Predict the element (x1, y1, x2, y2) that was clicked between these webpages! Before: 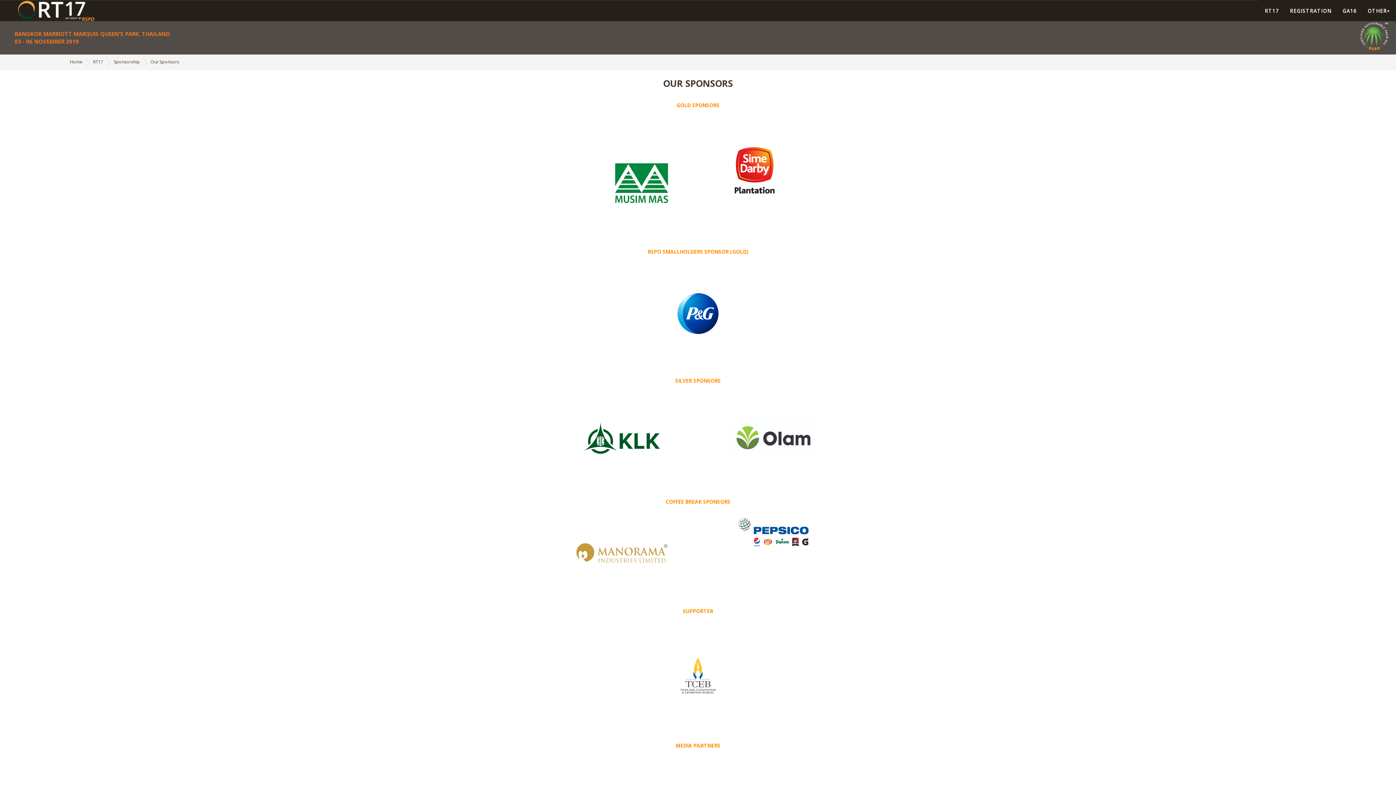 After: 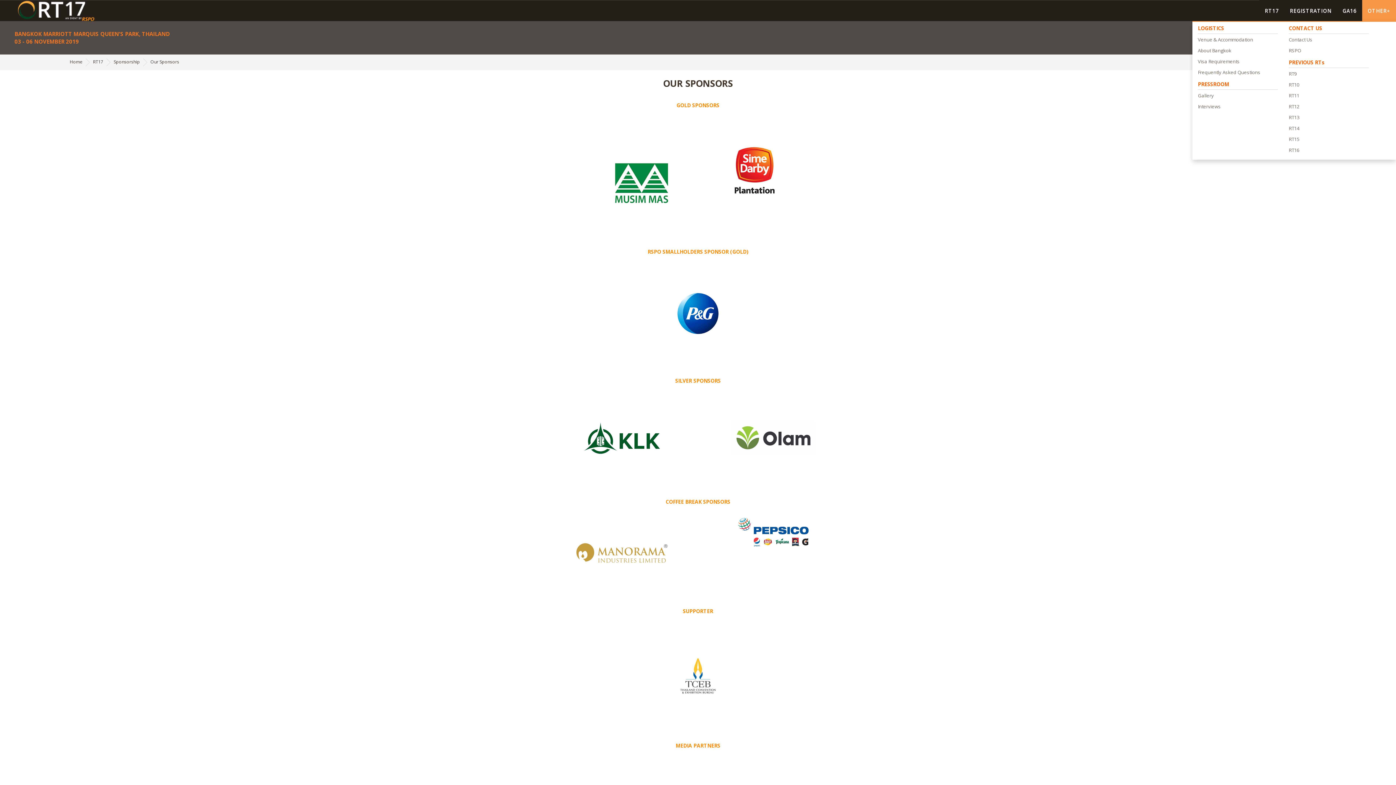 Action: label: OTHER+ bbox: (1362, 0, 1396, 21)